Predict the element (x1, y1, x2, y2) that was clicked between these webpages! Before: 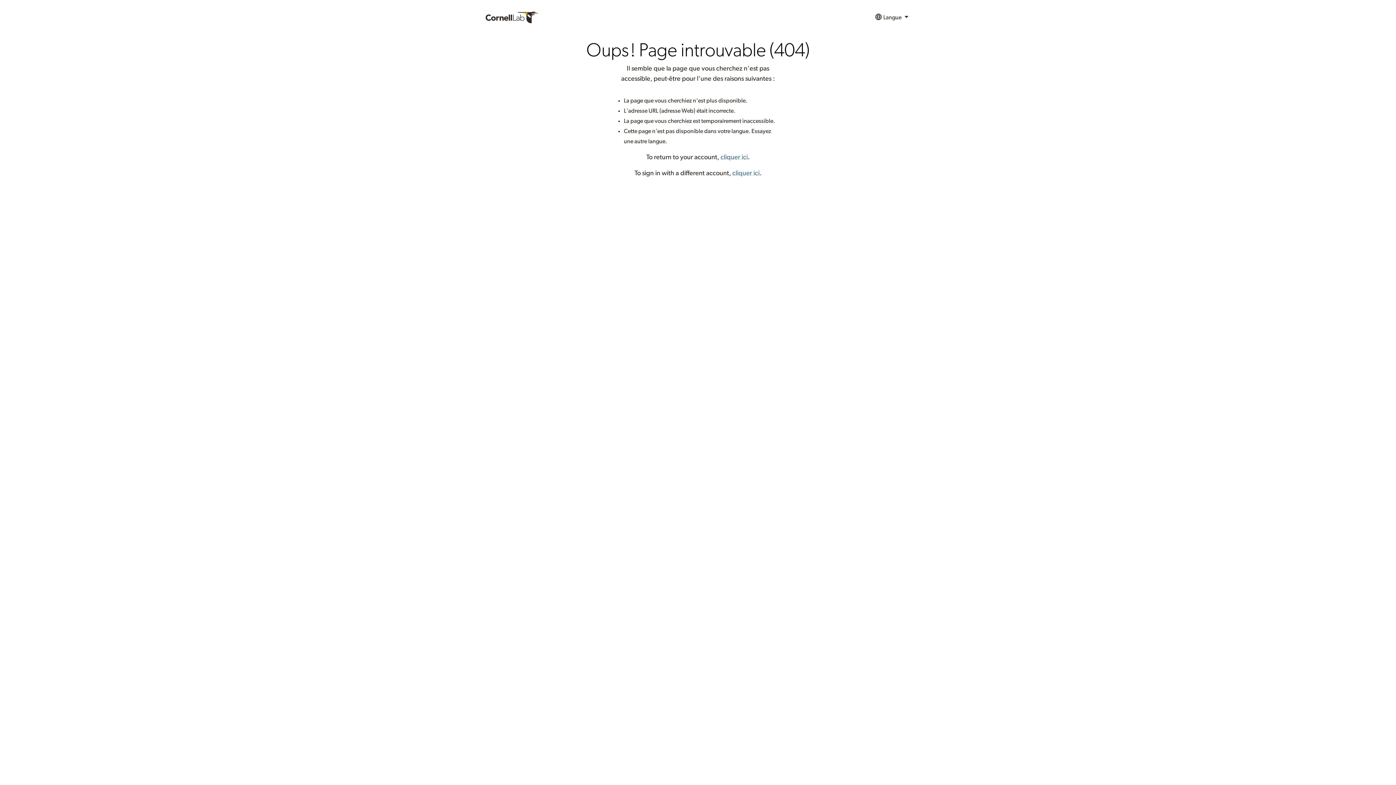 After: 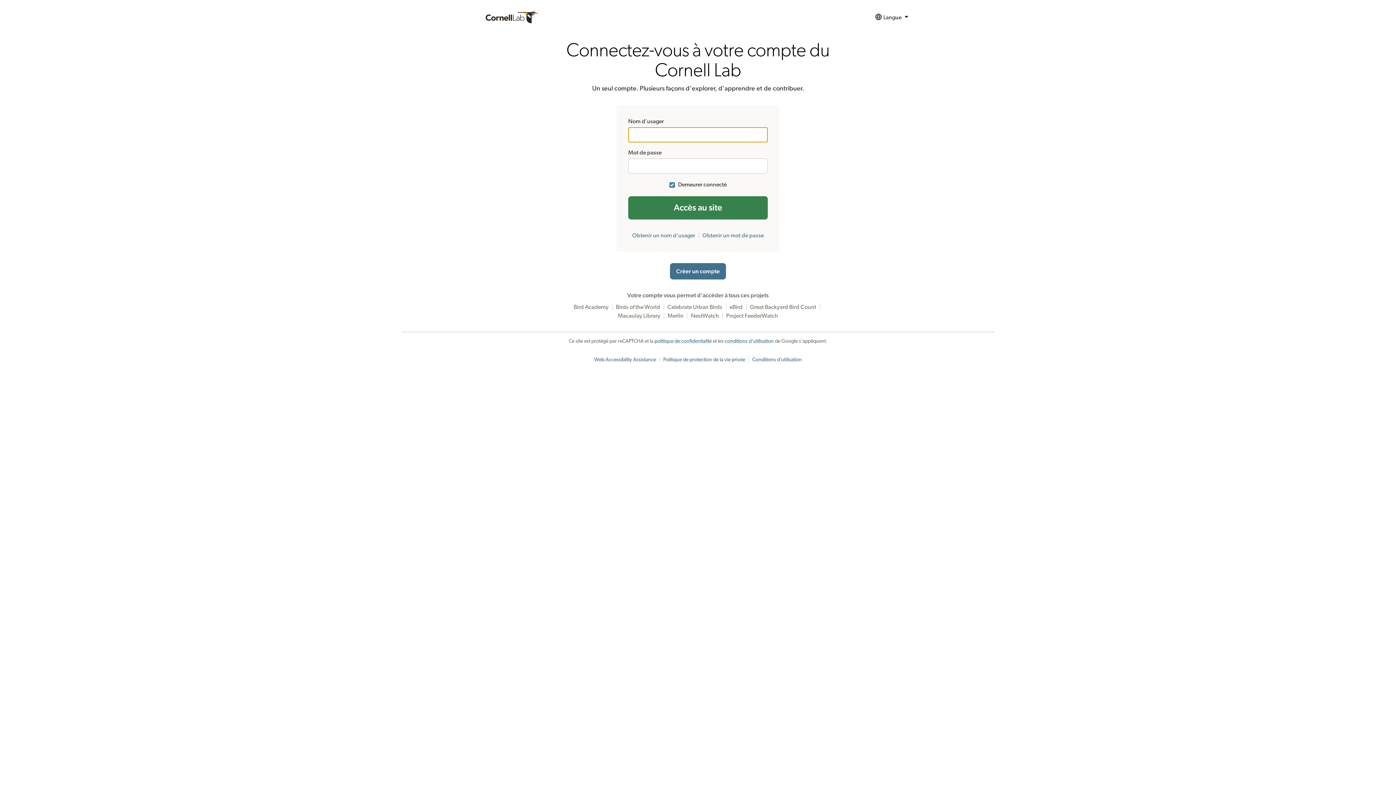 Action: bbox: (720, 154, 748, 160) label: cliquer ici